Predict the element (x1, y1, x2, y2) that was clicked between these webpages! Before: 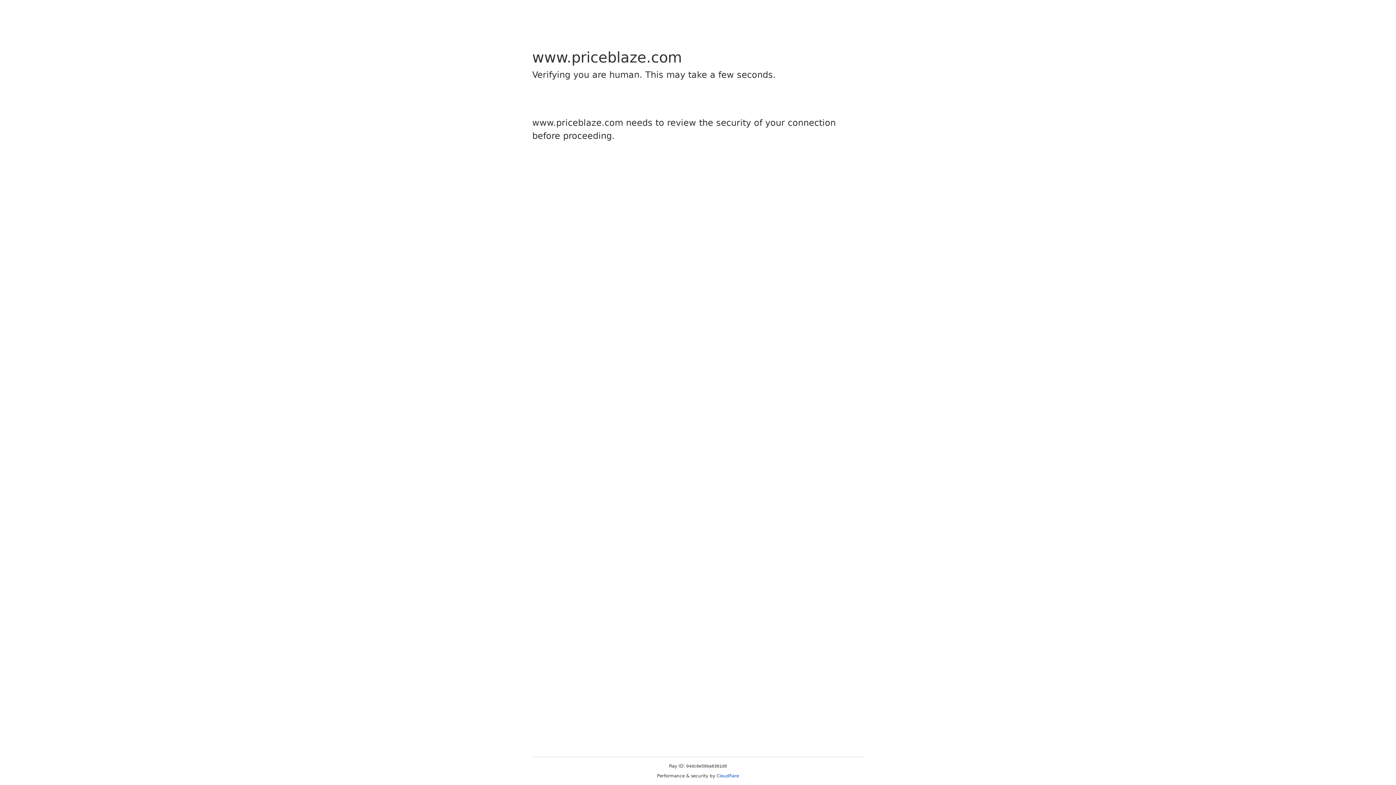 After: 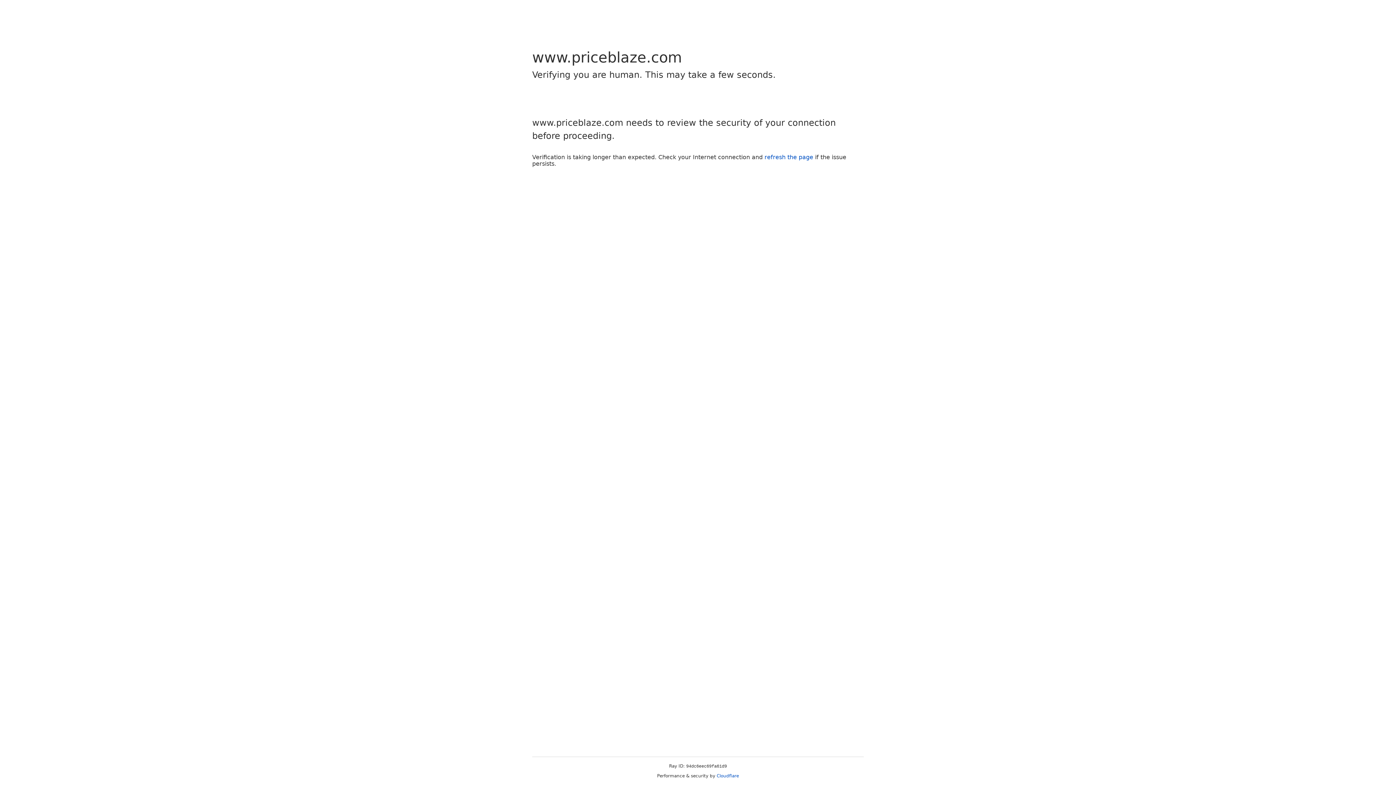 Action: label: Cloudflare bbox: (716, 773, 739, 778)